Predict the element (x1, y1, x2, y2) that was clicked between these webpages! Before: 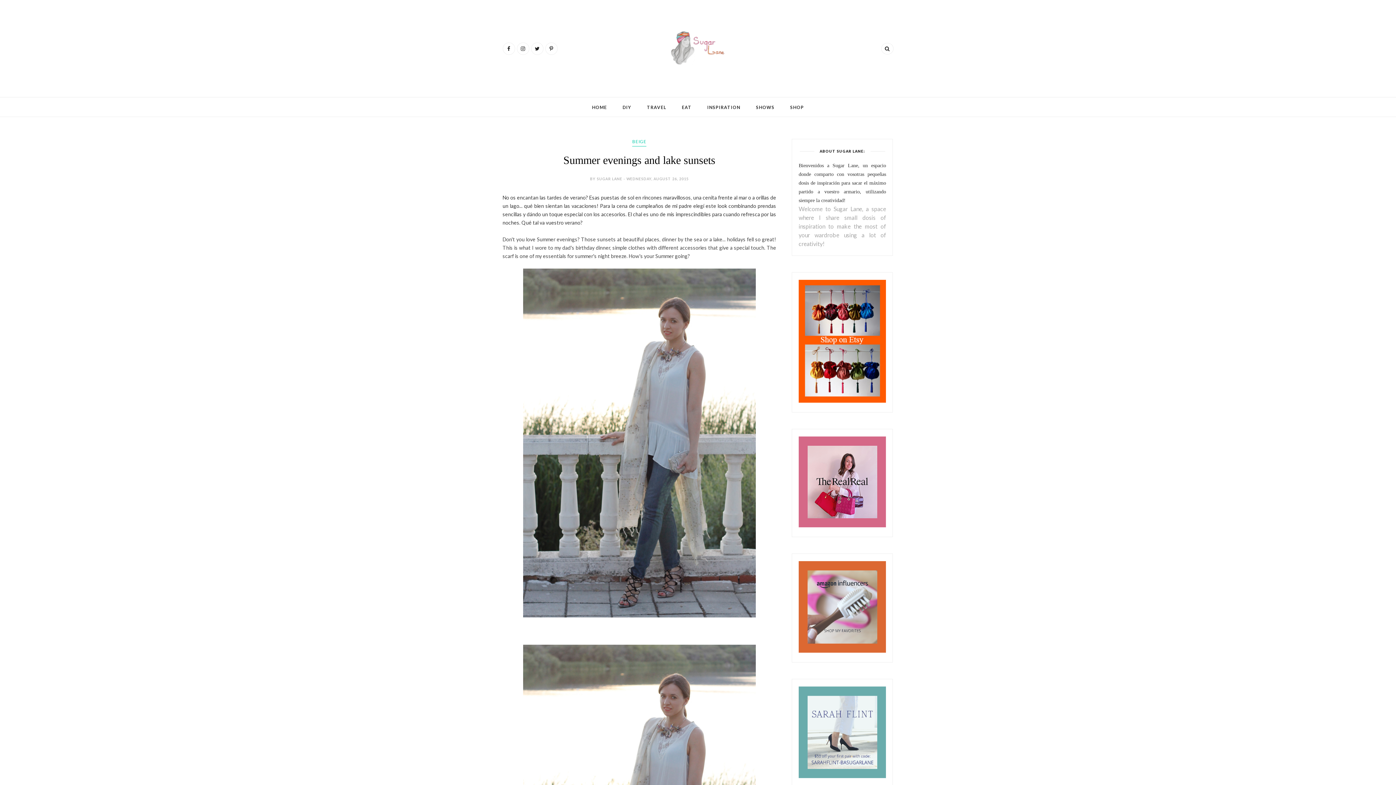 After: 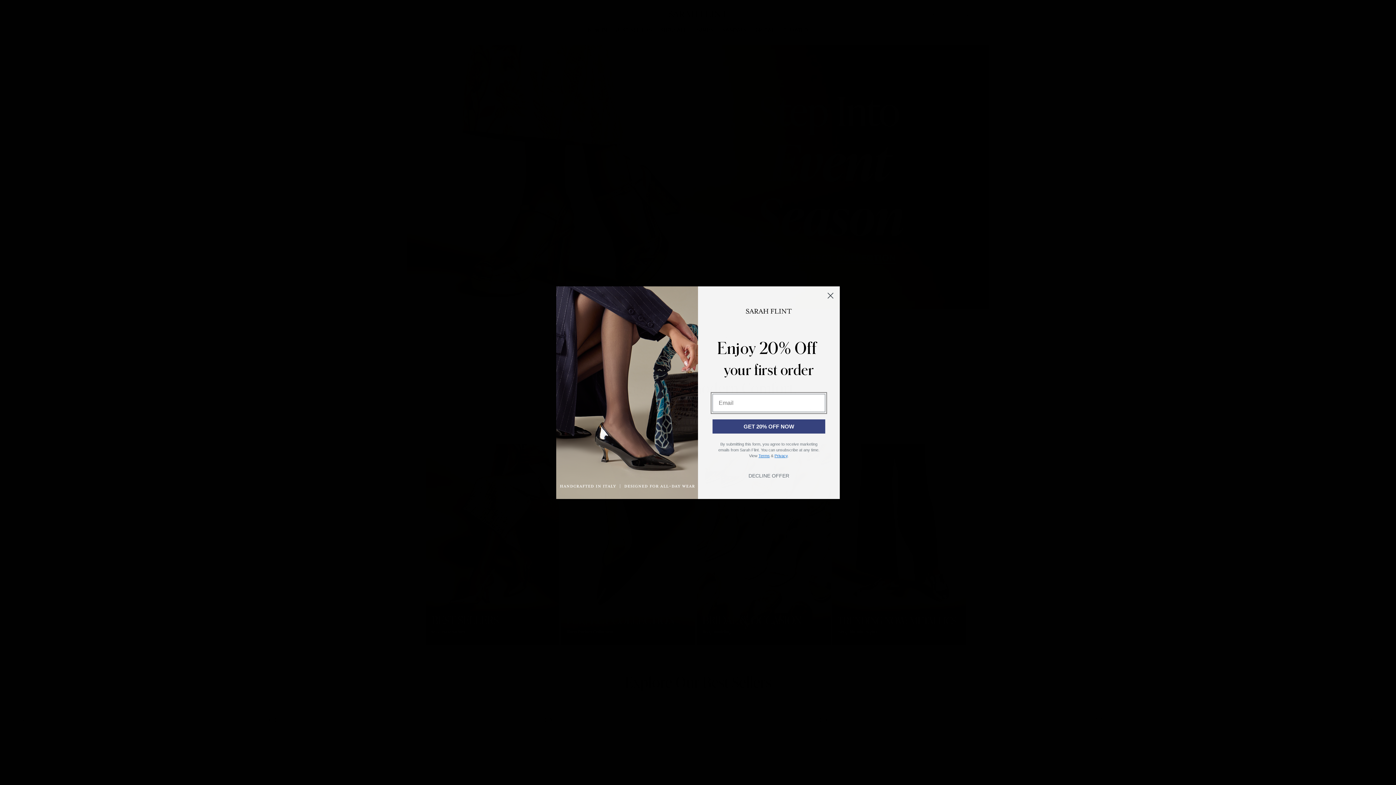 Action: bbox: (798, 773, 886, 779)